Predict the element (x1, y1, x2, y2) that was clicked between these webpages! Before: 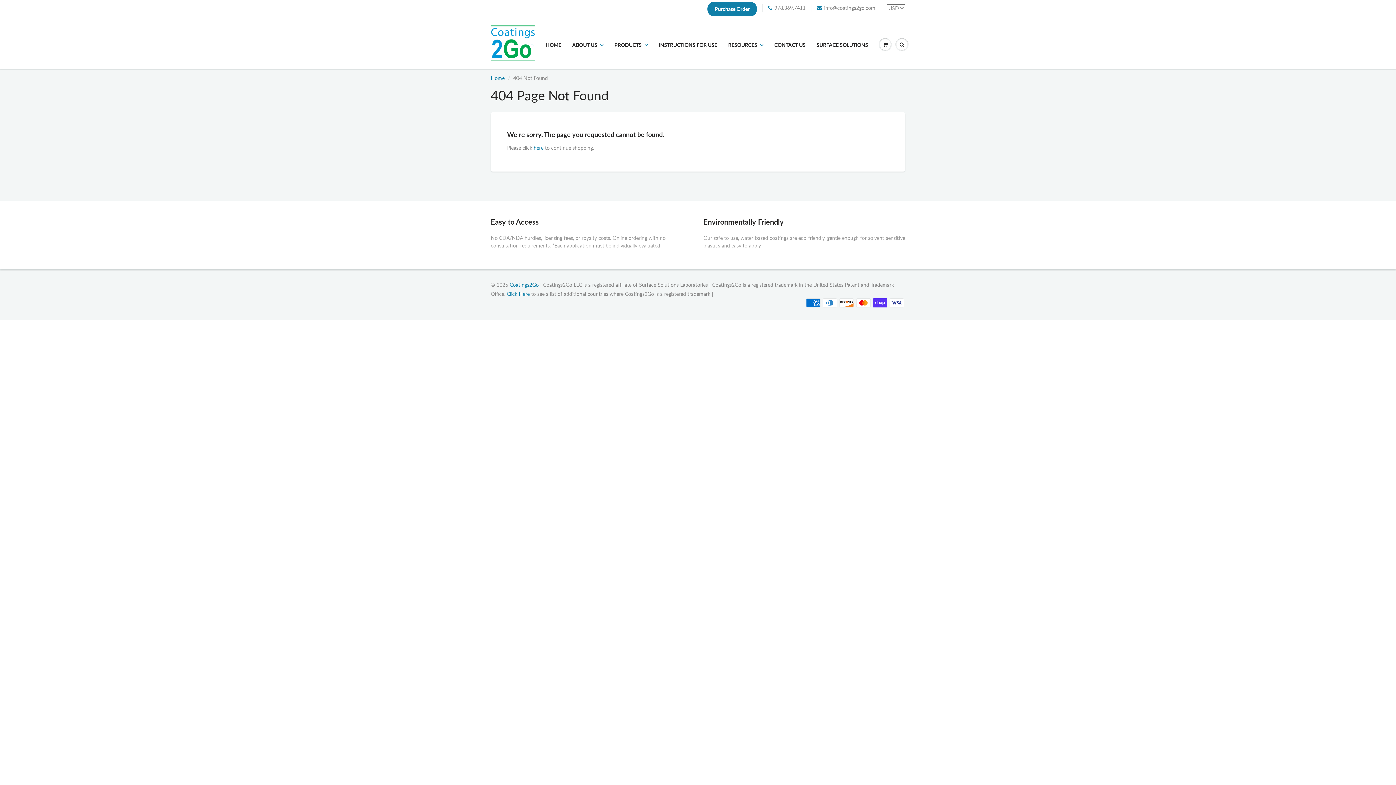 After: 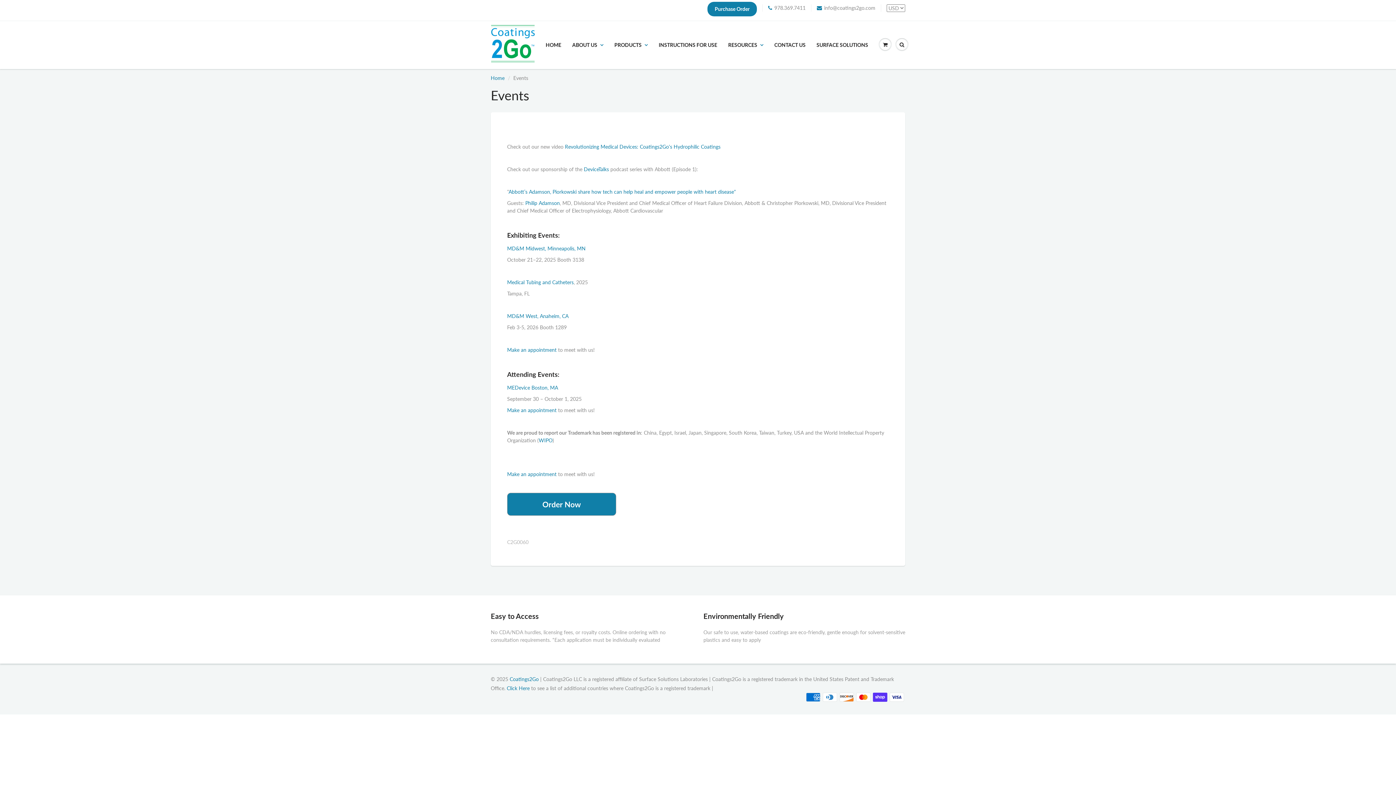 Action: bbox: (506, 290, 529, 297) label: Click Here